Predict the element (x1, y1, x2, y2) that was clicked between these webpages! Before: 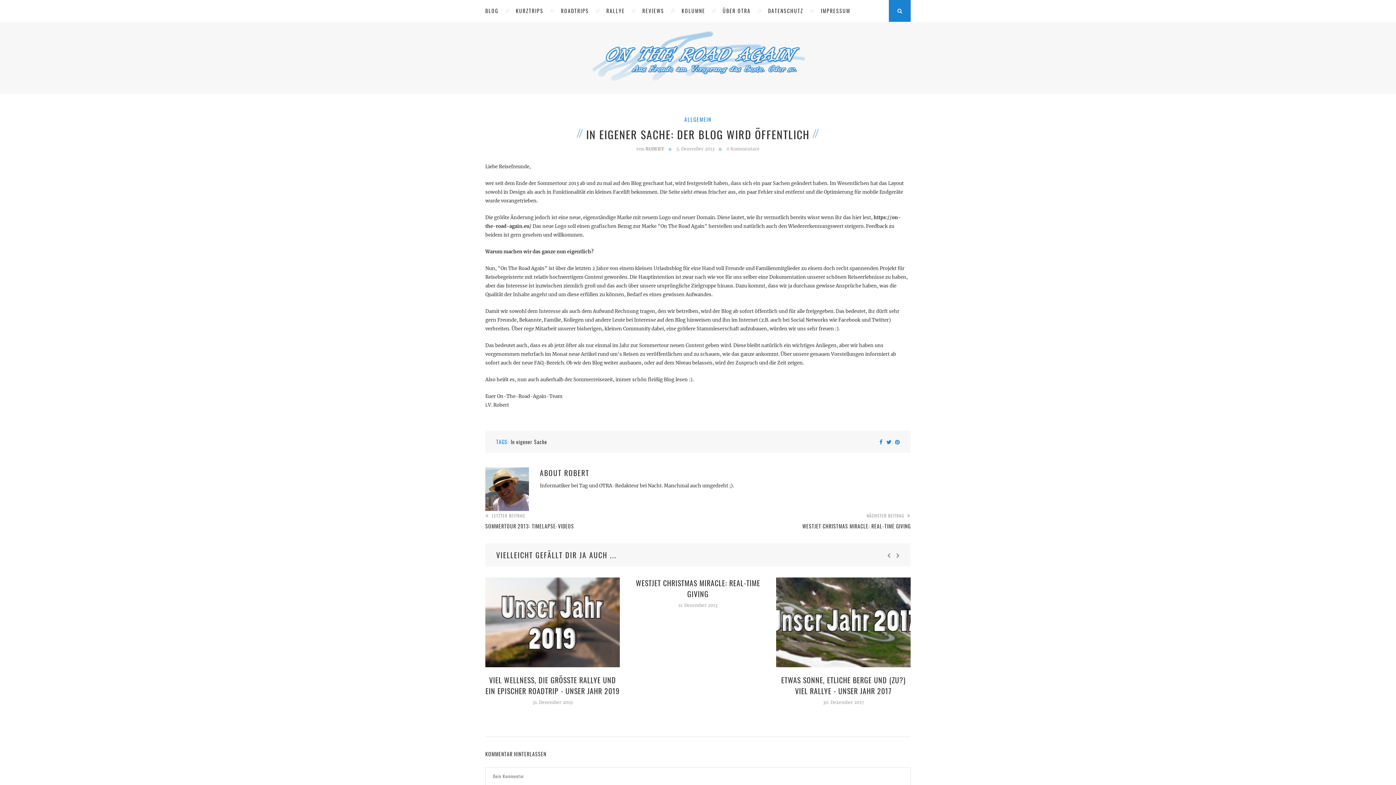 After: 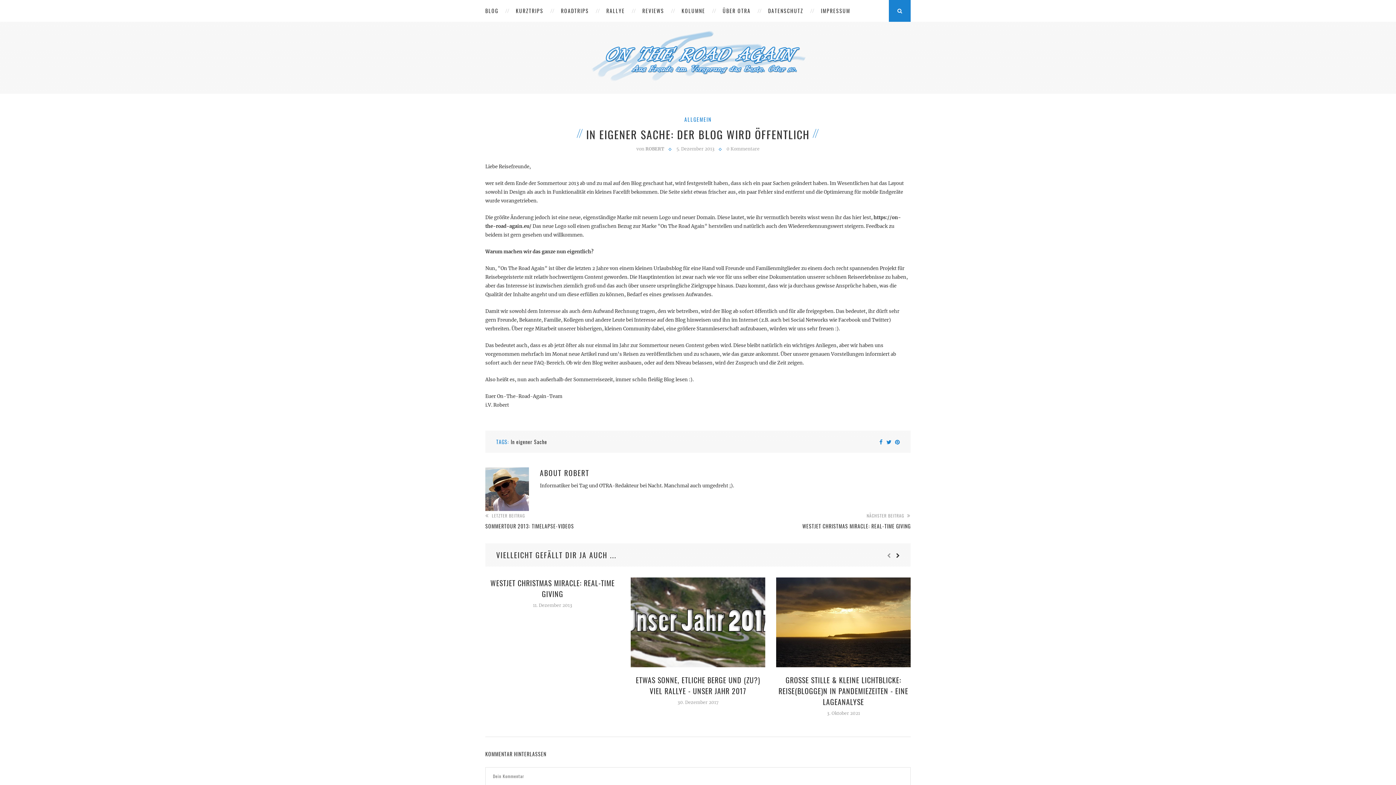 Action: bbox: (894, 553, 901, 558)